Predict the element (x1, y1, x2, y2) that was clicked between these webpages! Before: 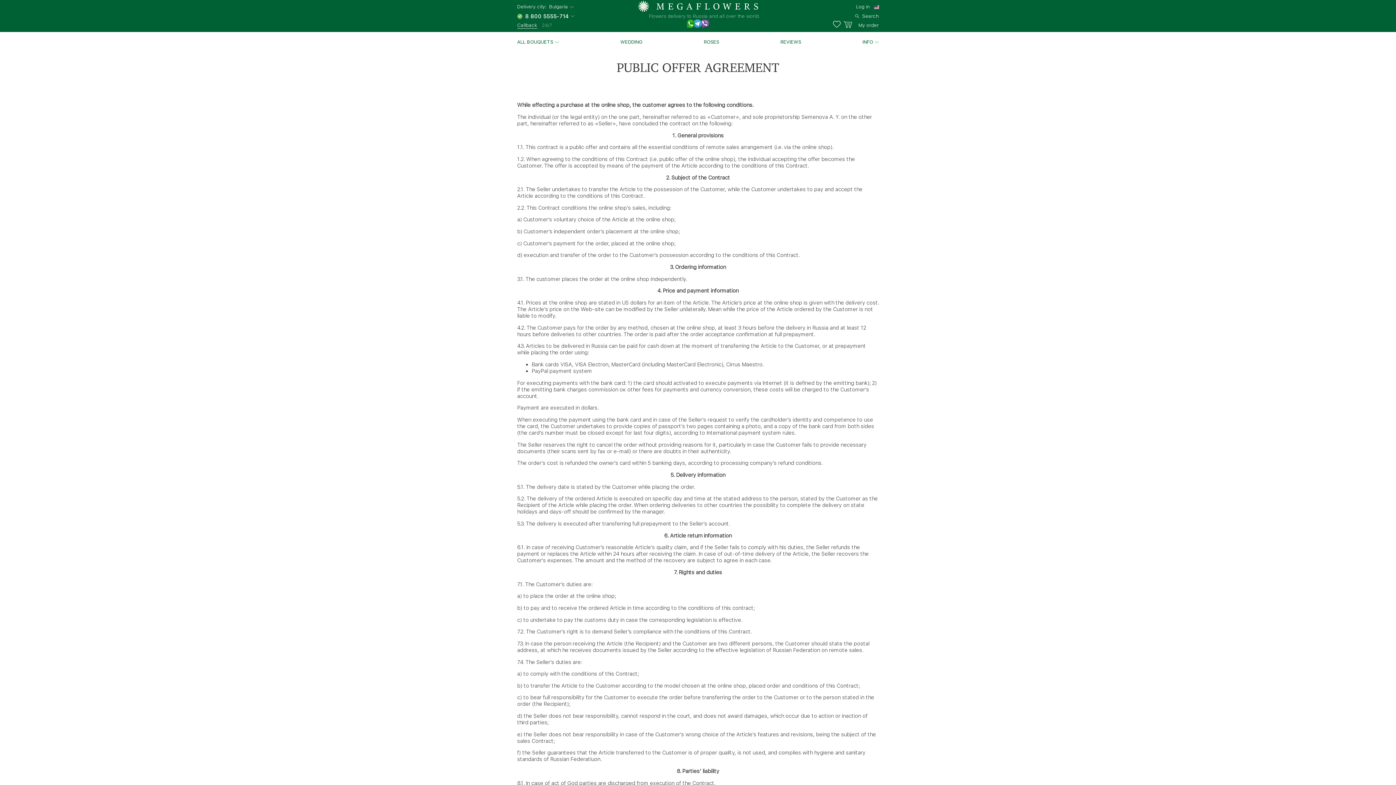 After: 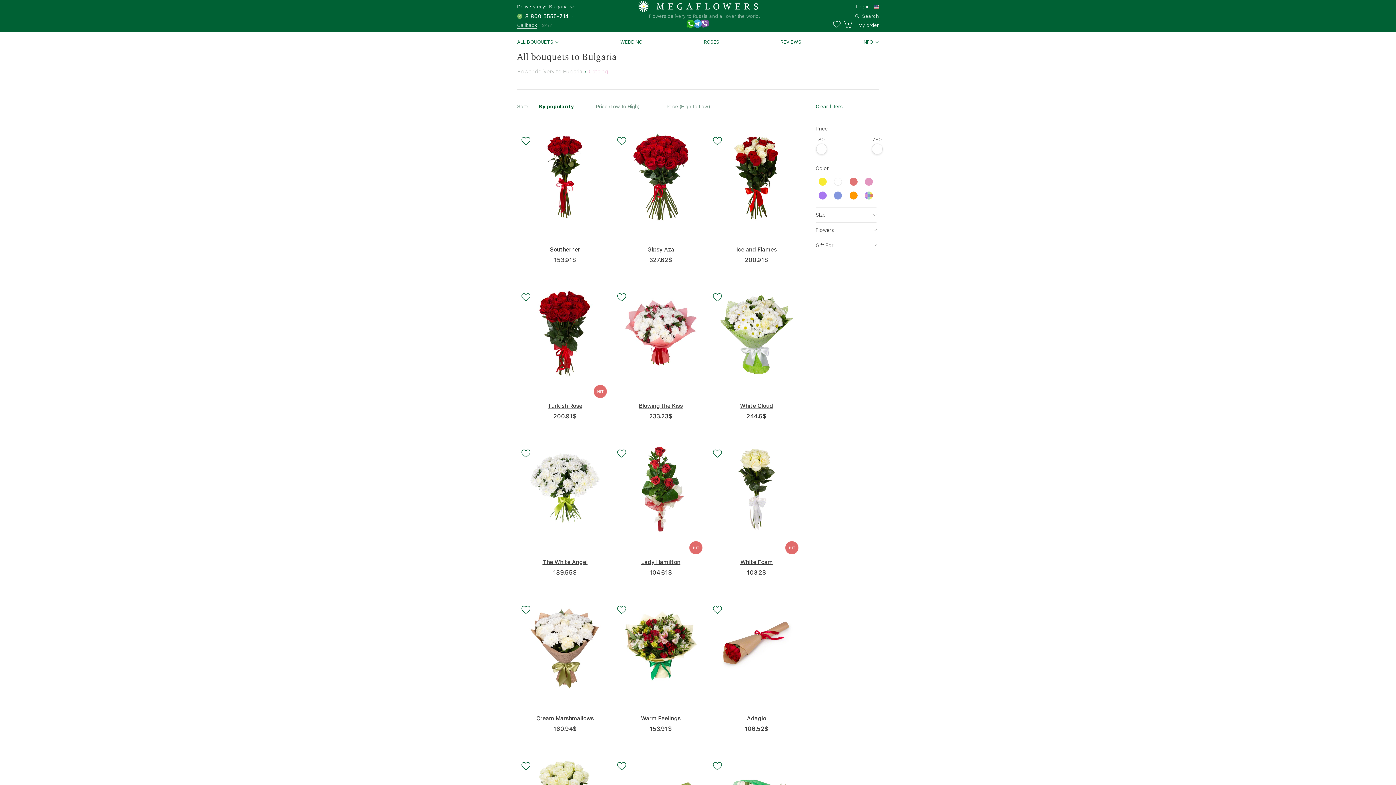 Action: bbox: (862, 38, 879, 44) label: INFO